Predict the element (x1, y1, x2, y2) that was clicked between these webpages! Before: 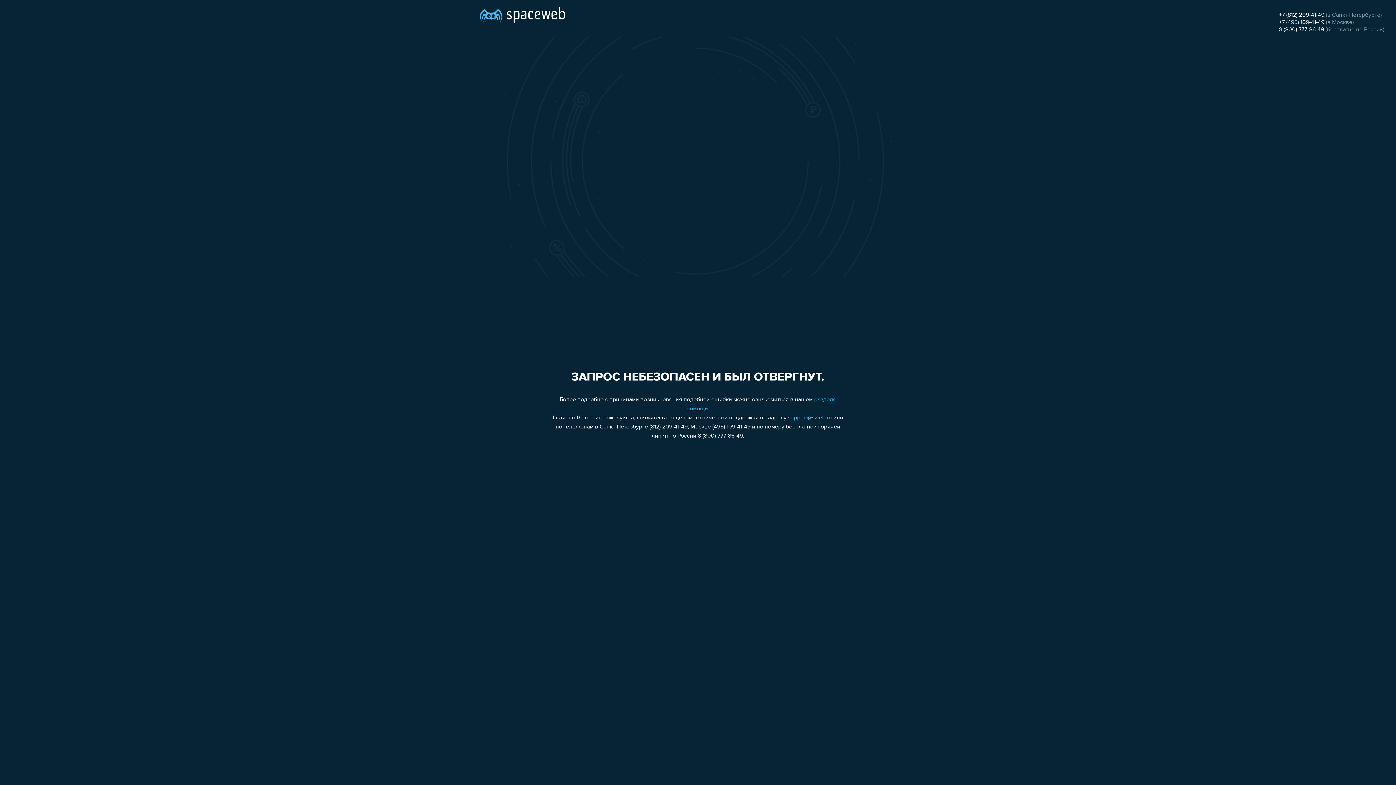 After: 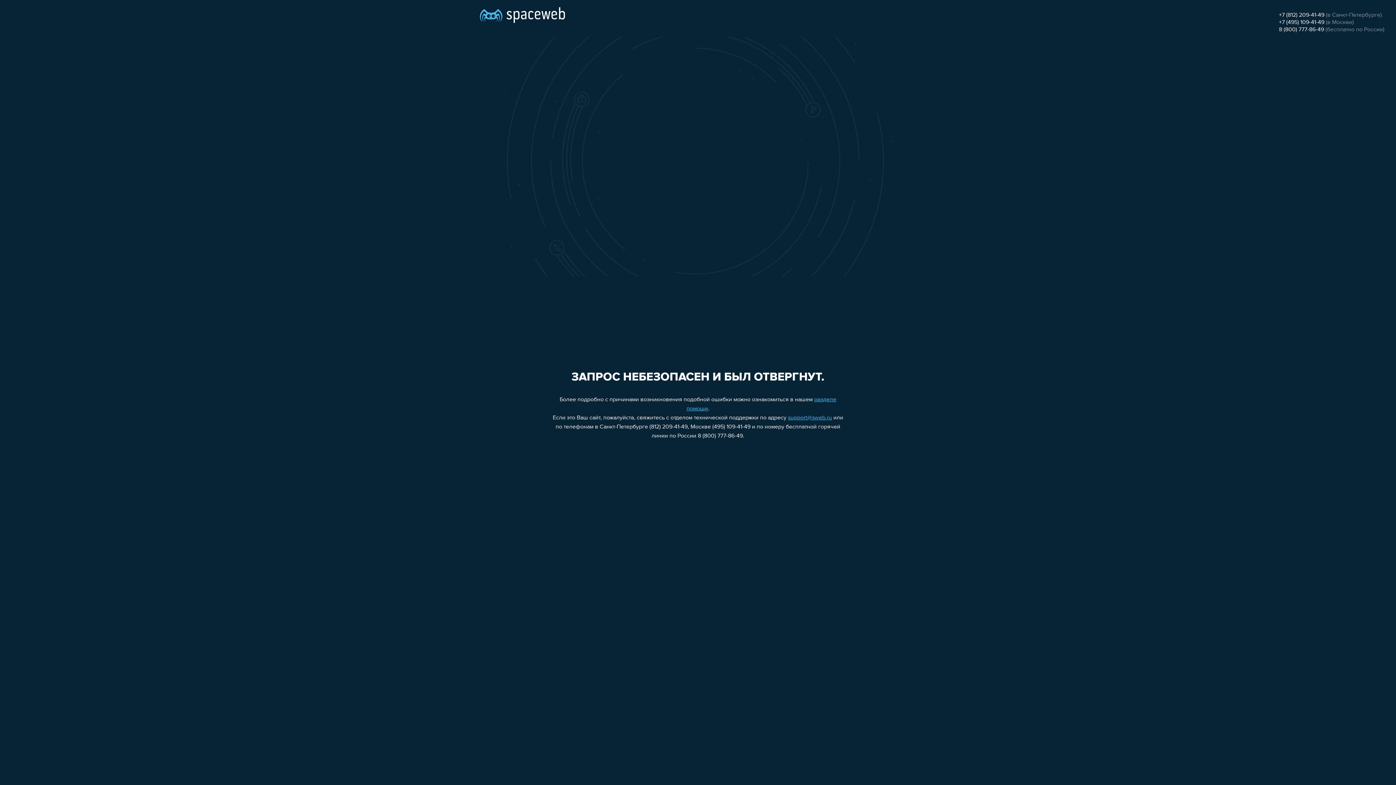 Action: label: +7 (812) 209-41-49 bbox: (1279, 12, 1324, 18)